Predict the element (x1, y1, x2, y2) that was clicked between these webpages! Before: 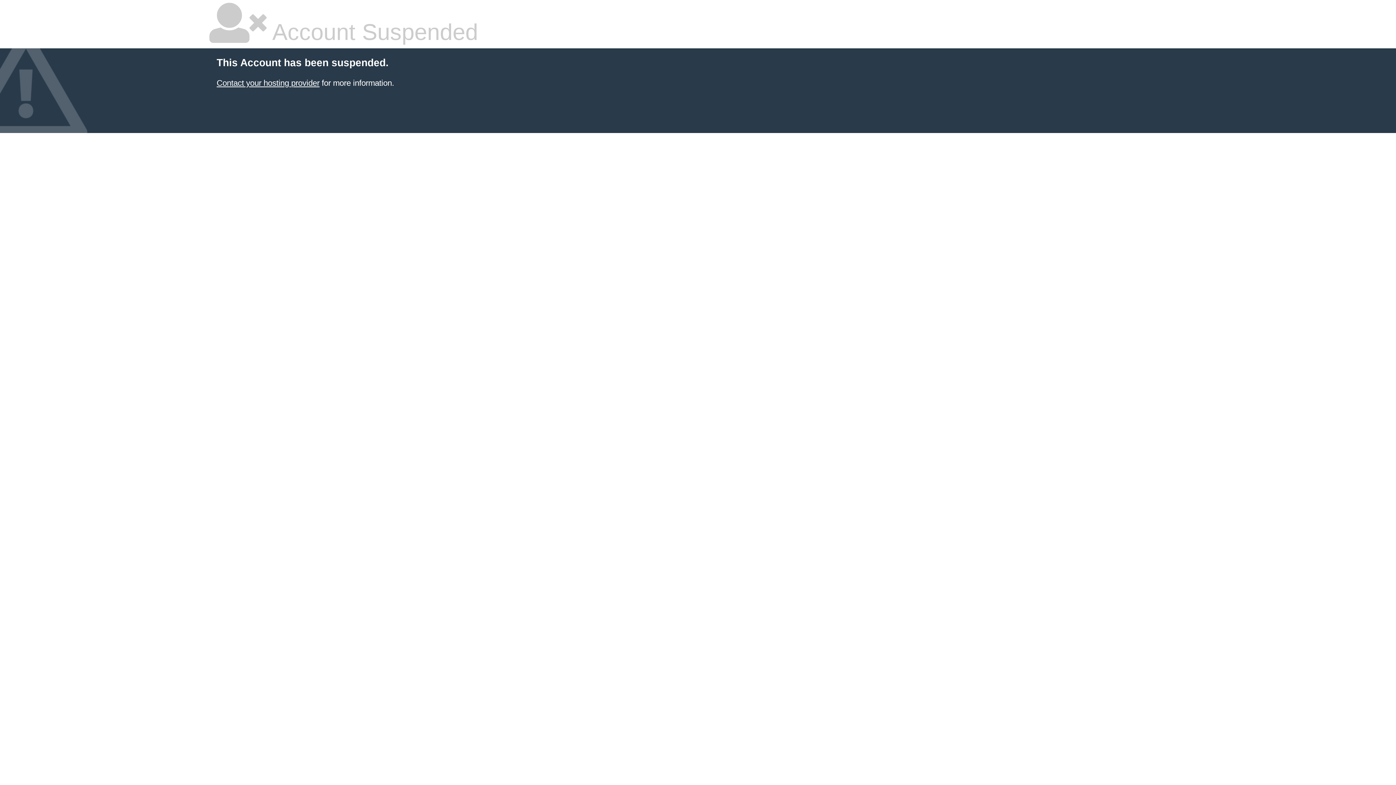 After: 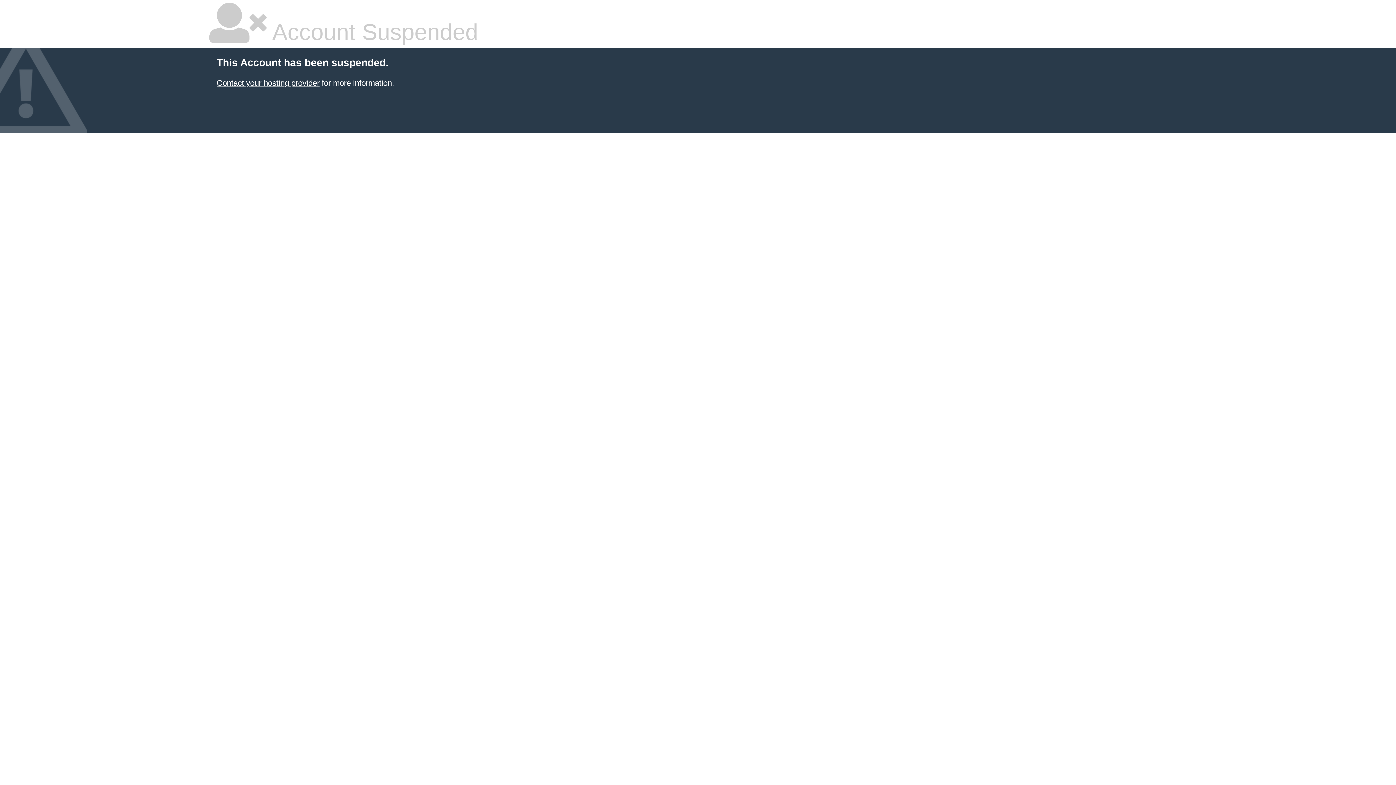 Action: label: Contact your hosting provider bbox: (216, 78, 319, 87)